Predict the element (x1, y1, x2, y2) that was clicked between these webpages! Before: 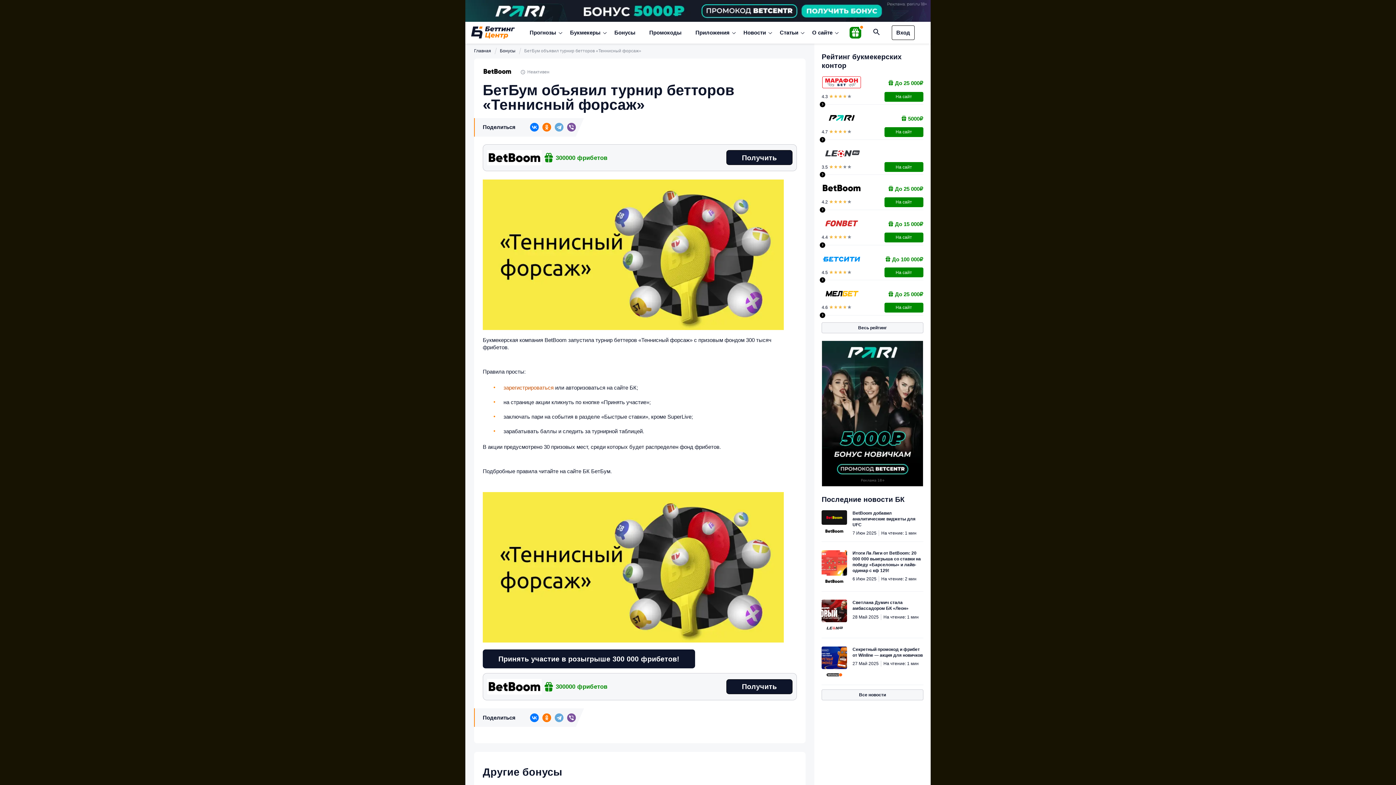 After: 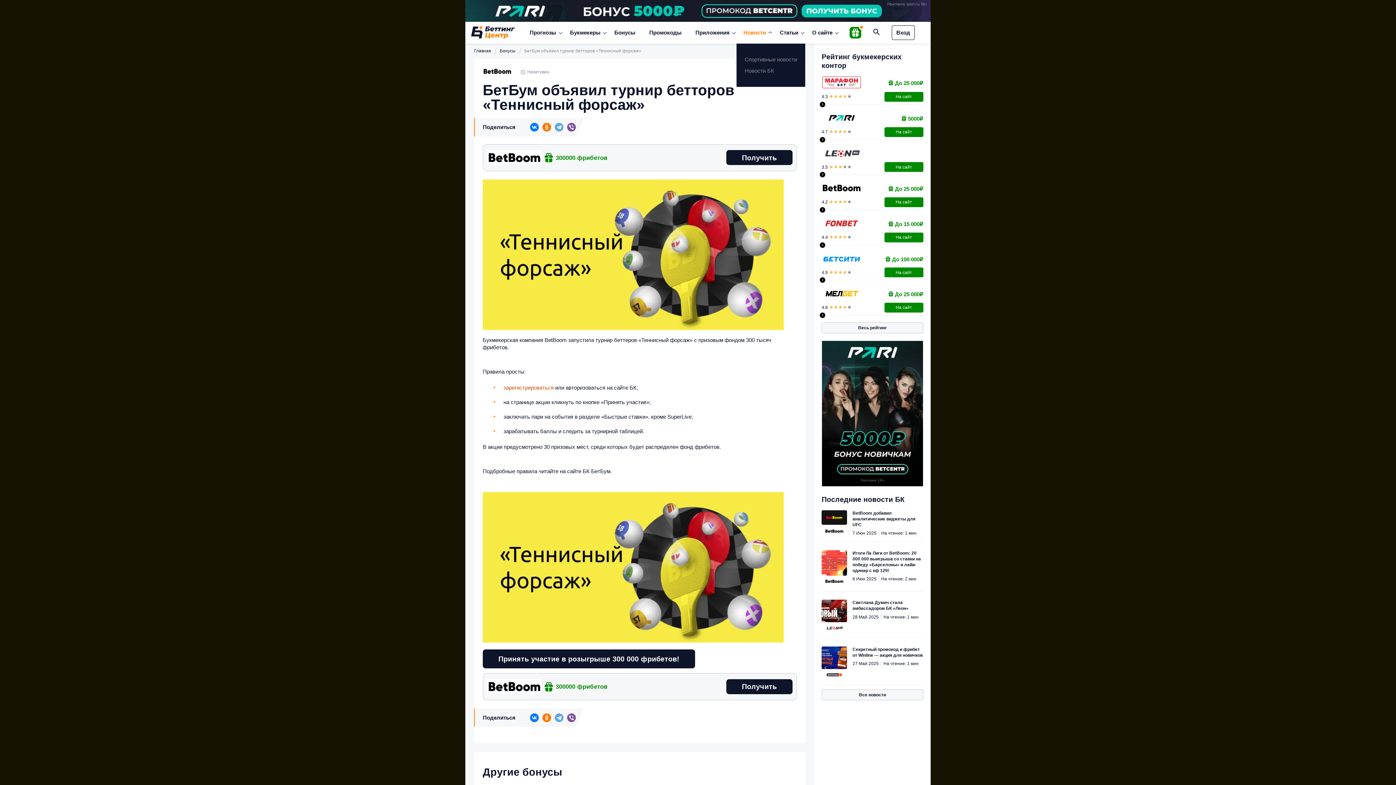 Action: label: Новости bbox: (736, 21, 773, 43)